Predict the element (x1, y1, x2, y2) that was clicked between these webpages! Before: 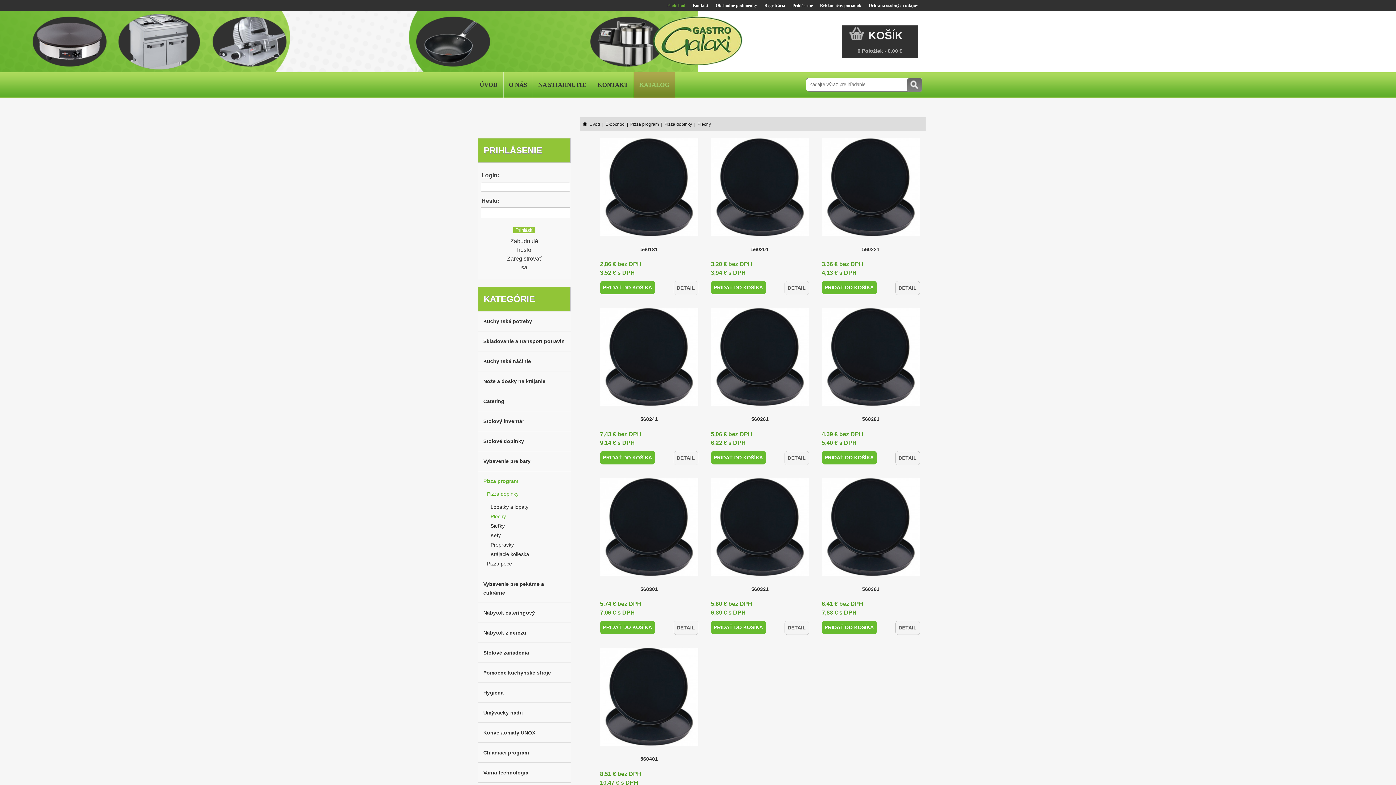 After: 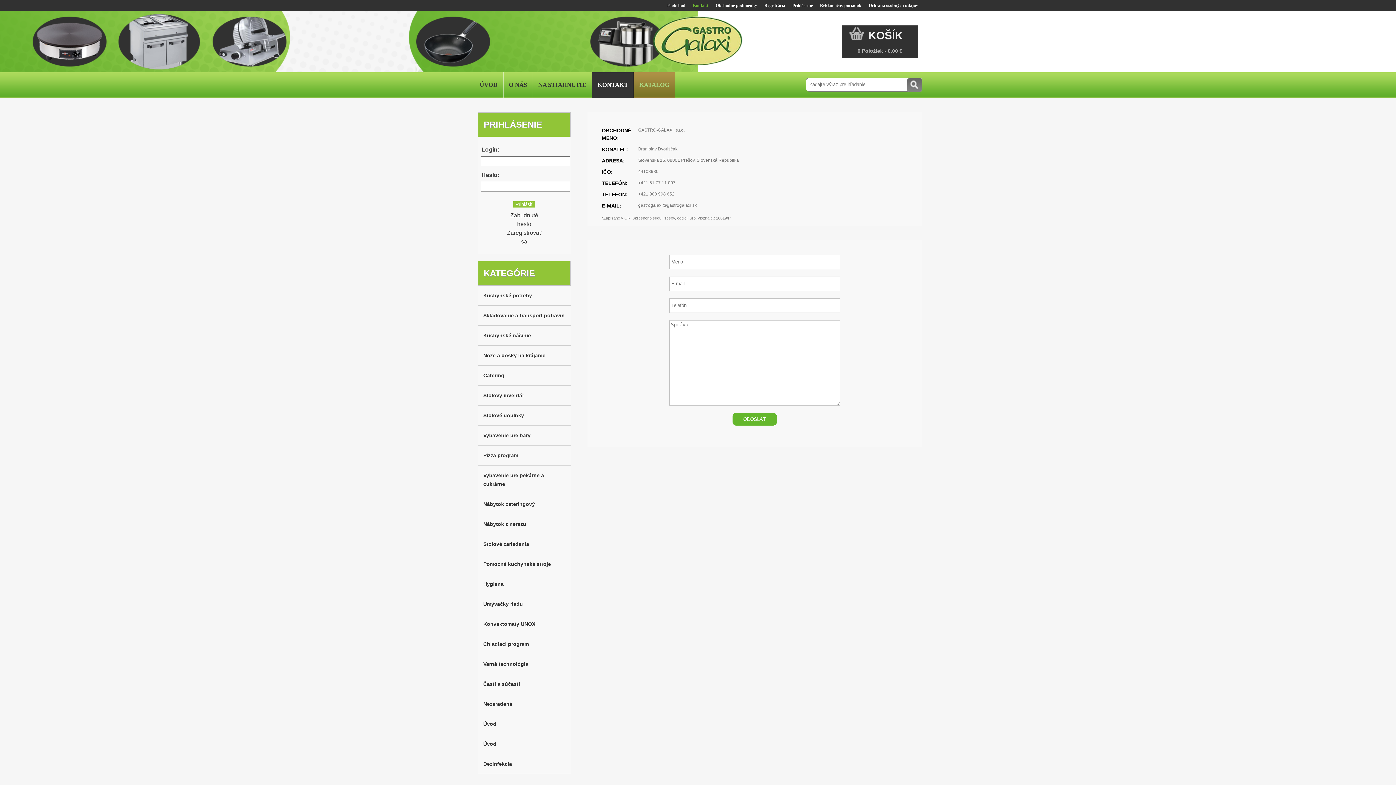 Action: label: KONTAKT bbox: (592, 72, 633, 97)